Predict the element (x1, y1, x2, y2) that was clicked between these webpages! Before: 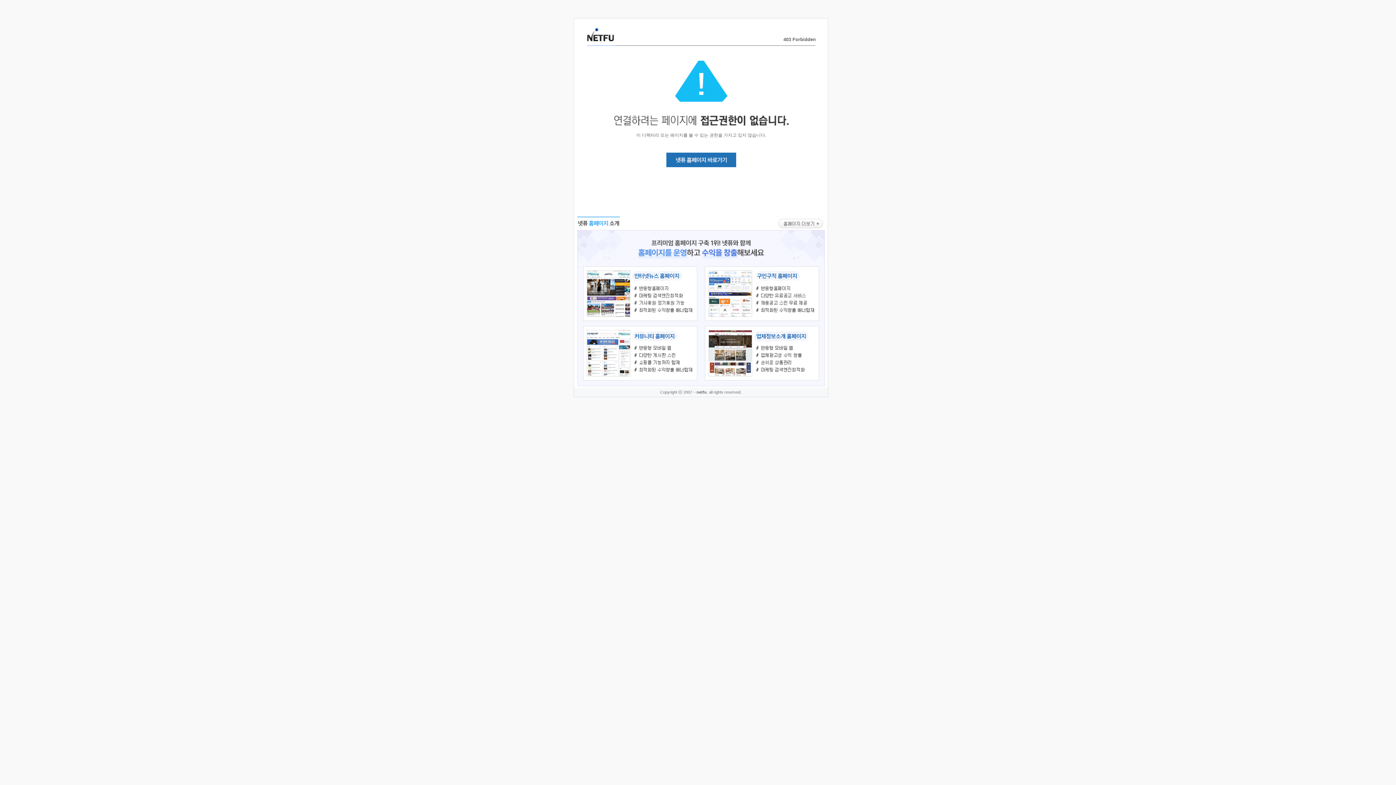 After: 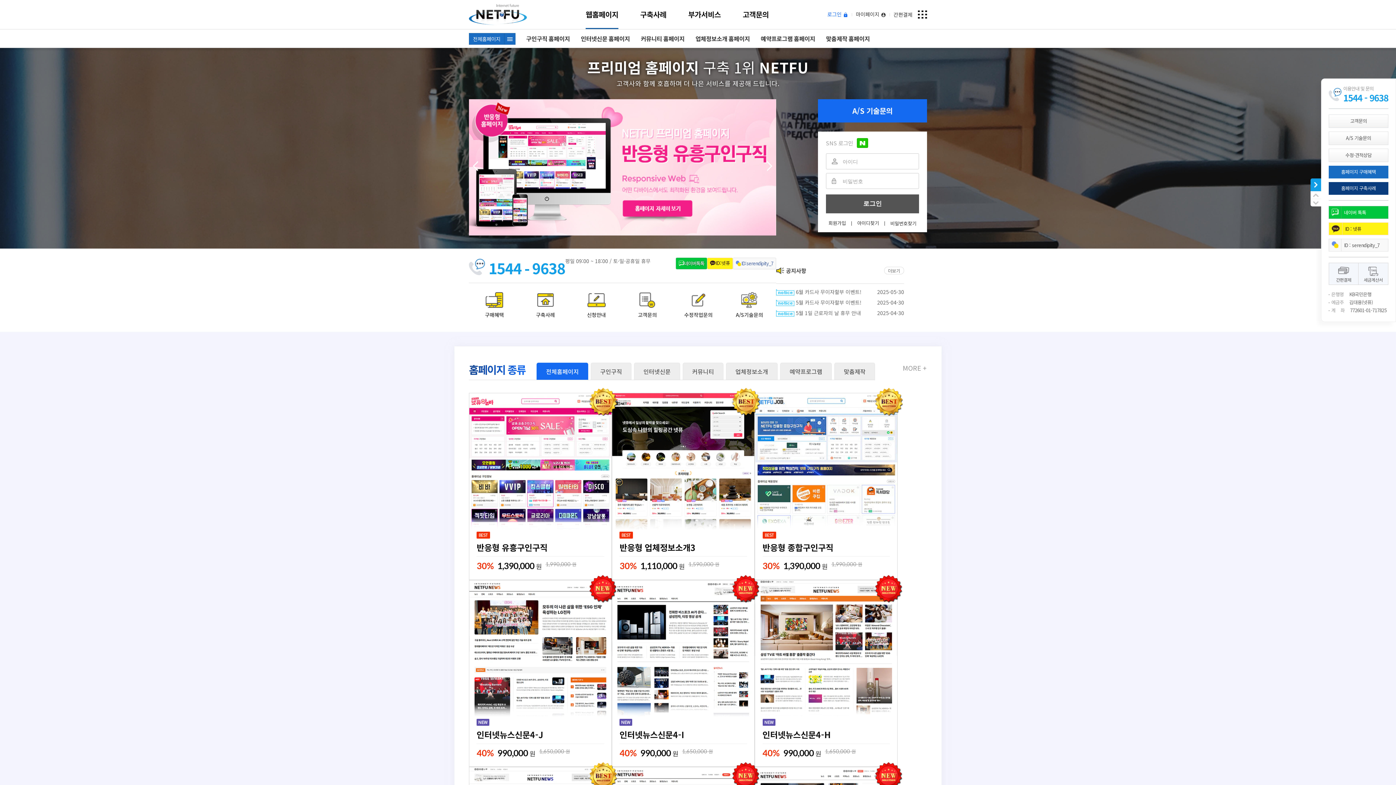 Action: bbox: (577, 383, 824, 389)